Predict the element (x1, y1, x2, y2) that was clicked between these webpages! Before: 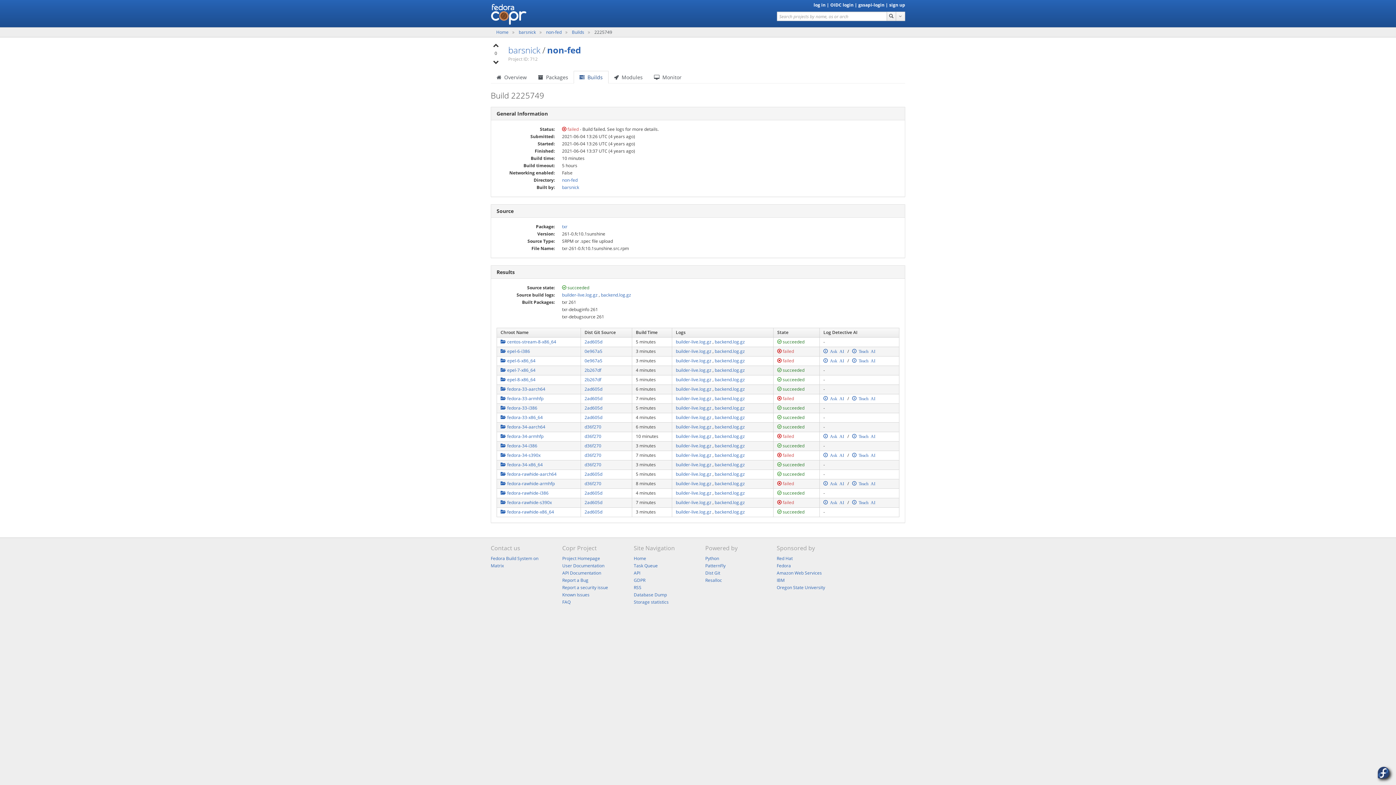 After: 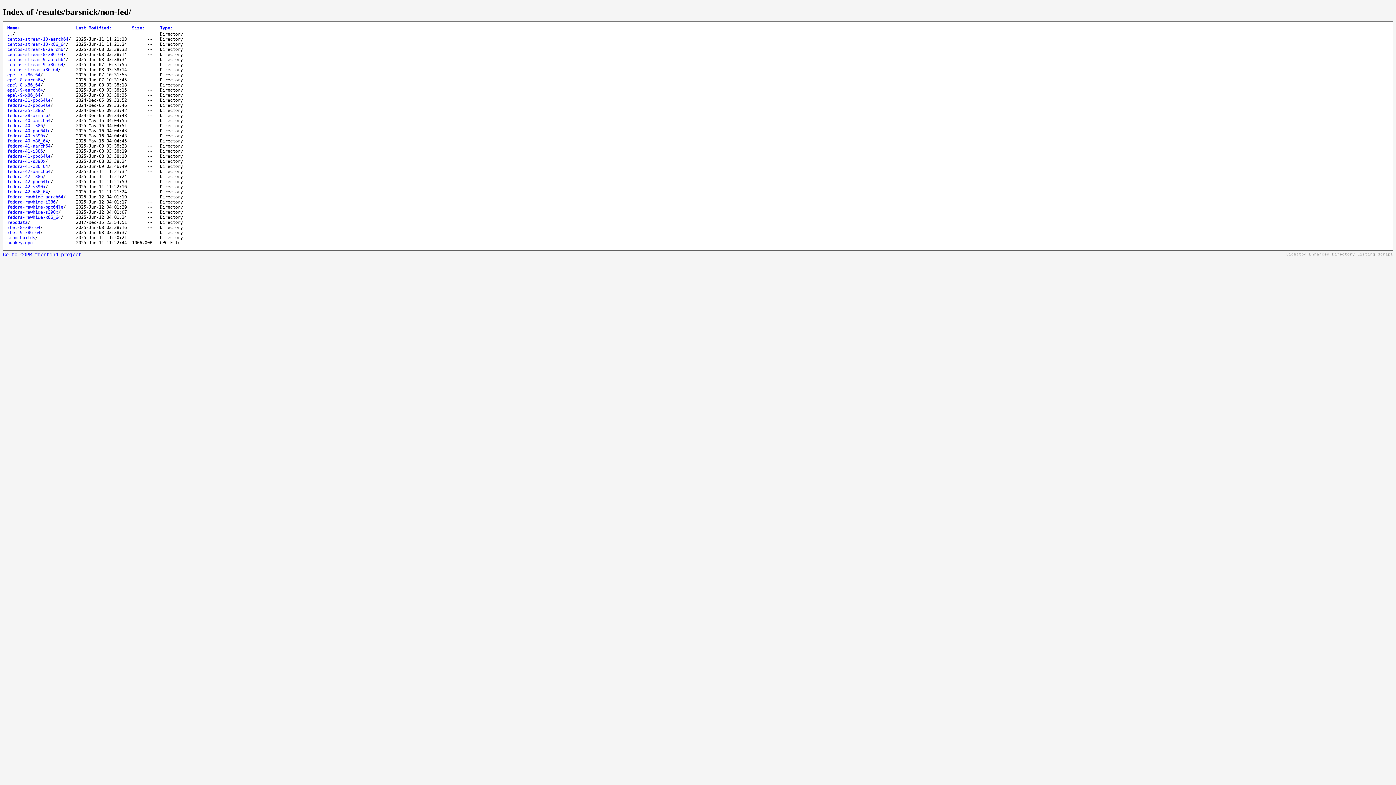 Action: bbox: (562, 177, 577, 183) label: non-fed